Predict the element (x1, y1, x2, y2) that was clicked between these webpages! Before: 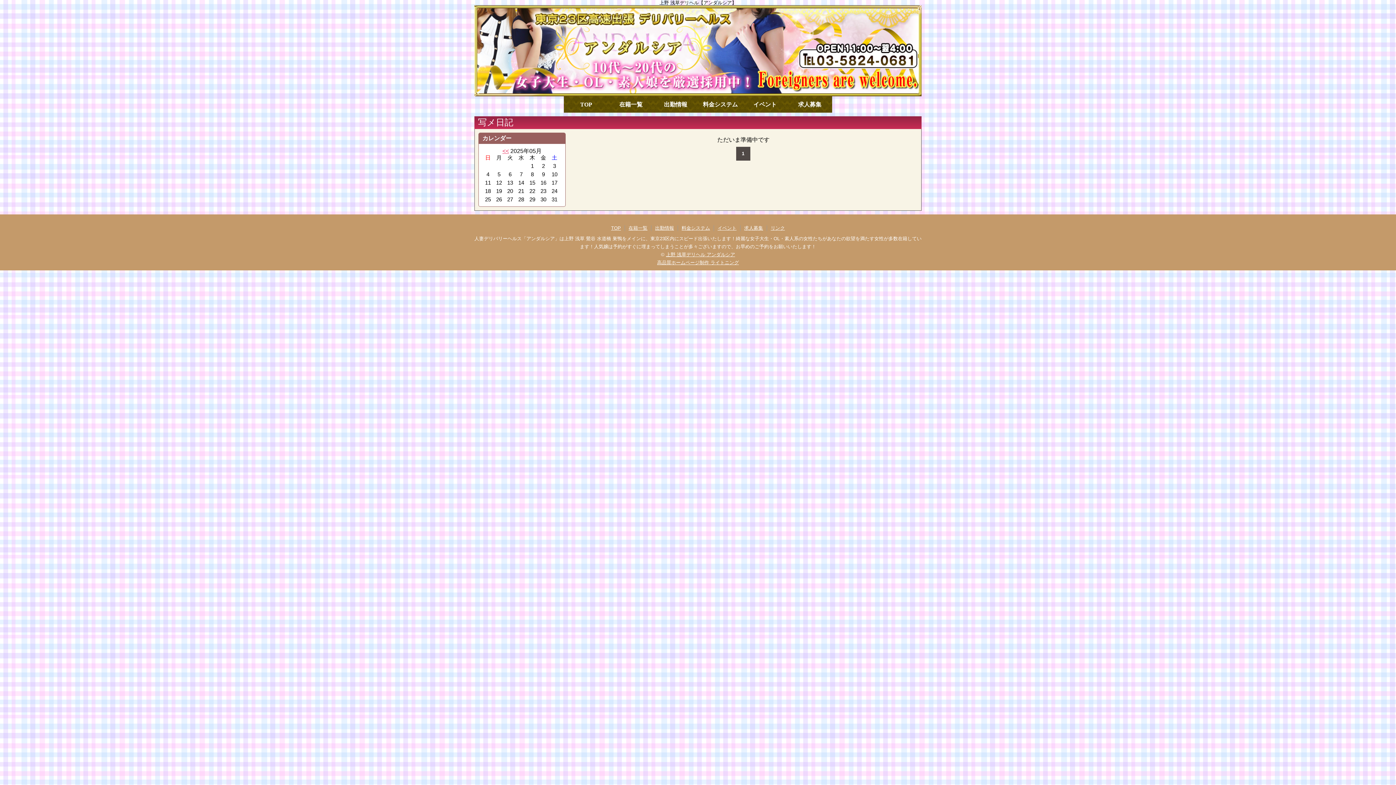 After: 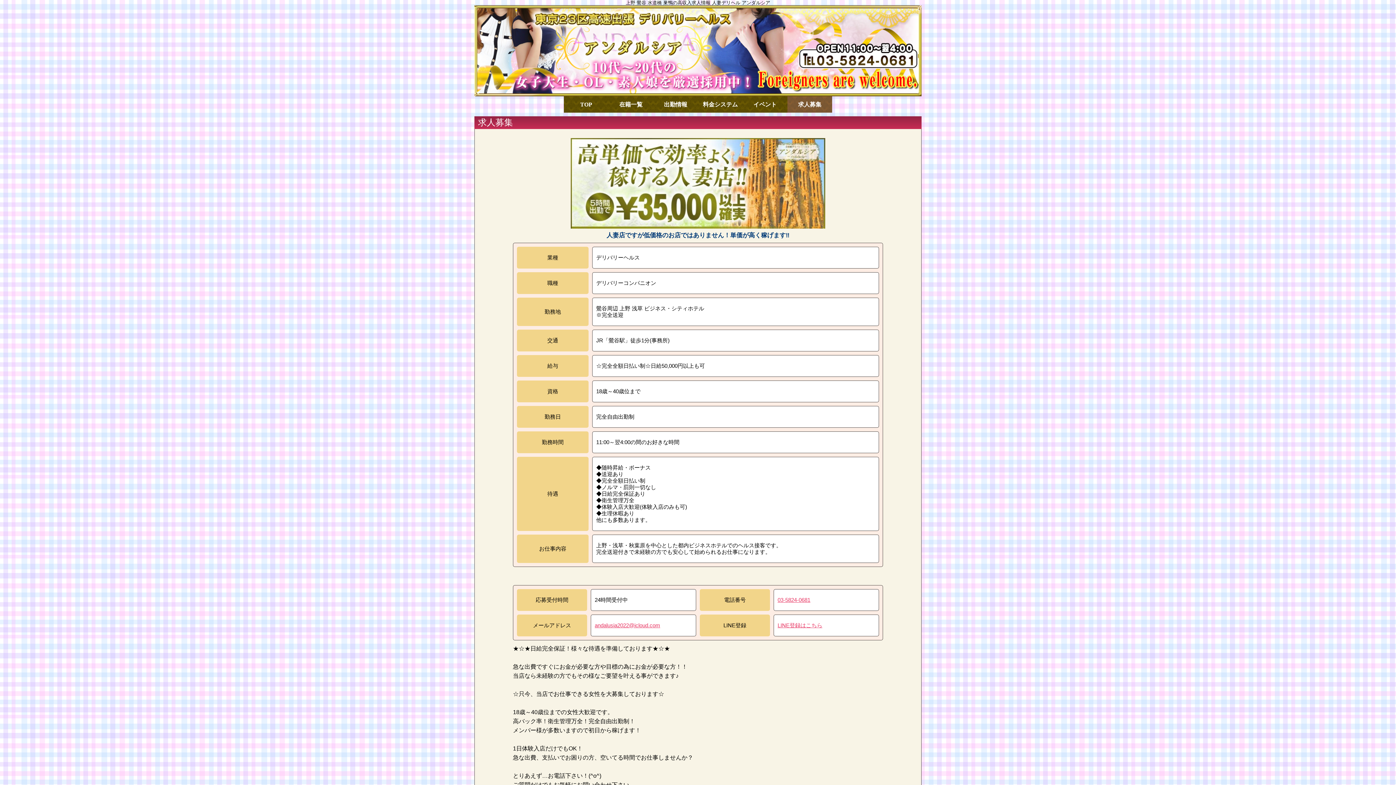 Action: label: 求人募集 bbox: (787, 96, 832, 112)